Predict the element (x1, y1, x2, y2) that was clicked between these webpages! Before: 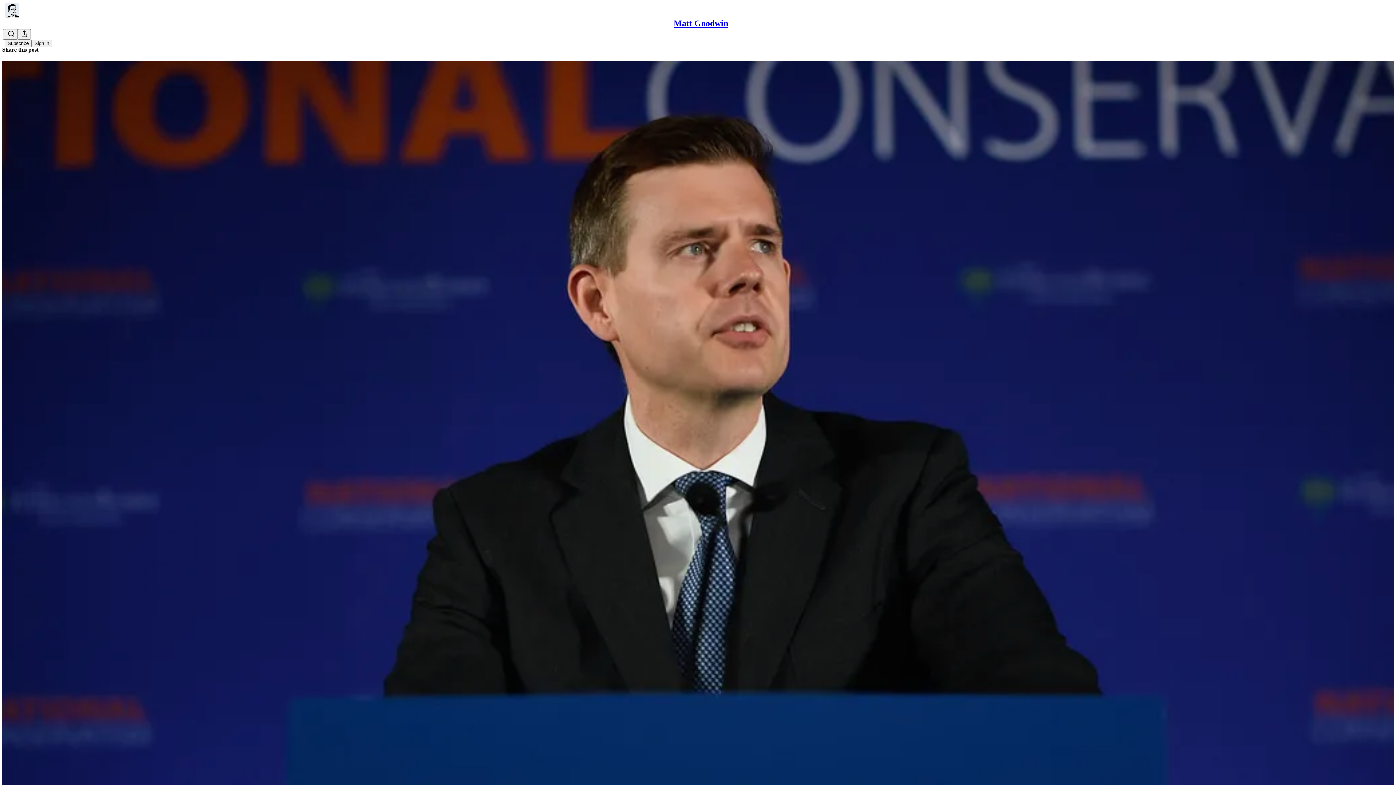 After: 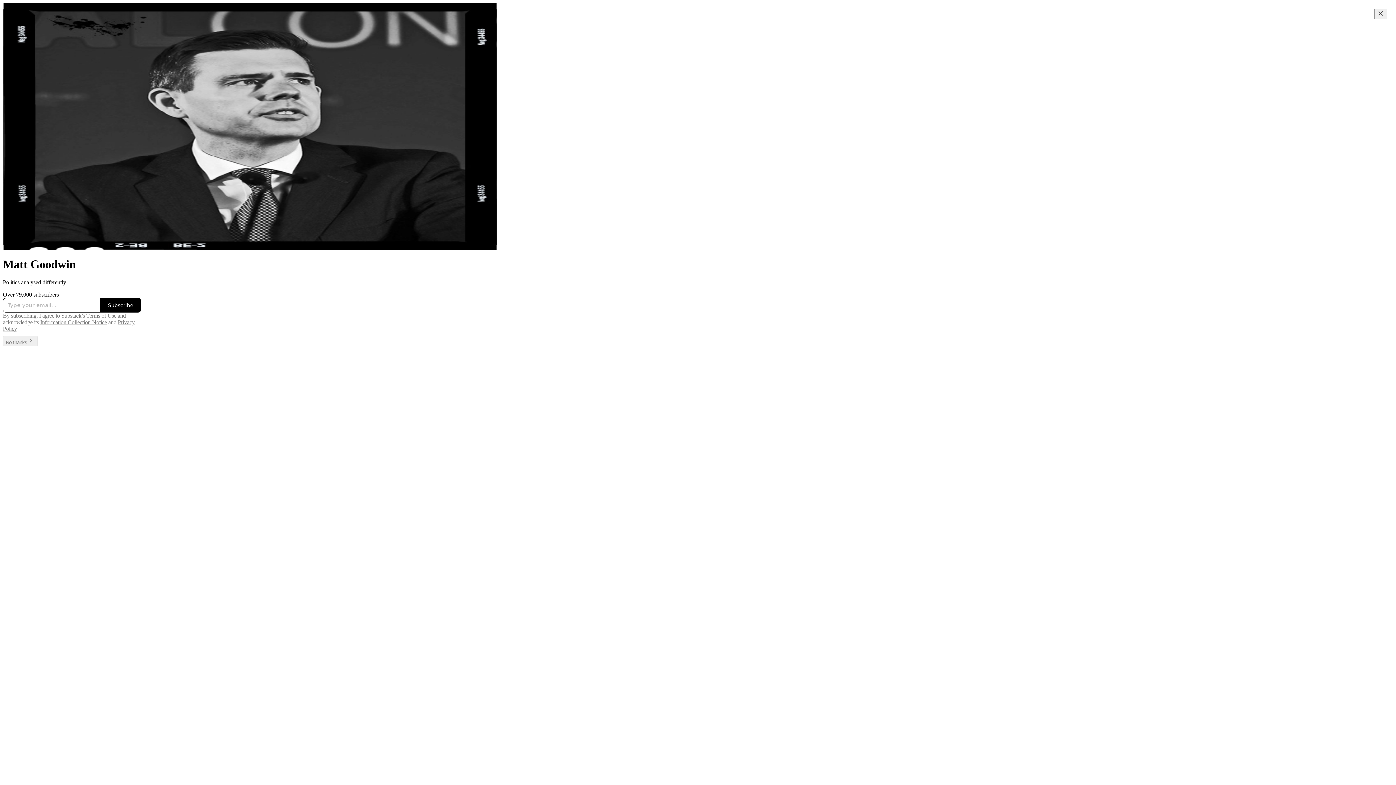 Action: bbox: (673, 18, 728, 28) label: Matt Goodwin